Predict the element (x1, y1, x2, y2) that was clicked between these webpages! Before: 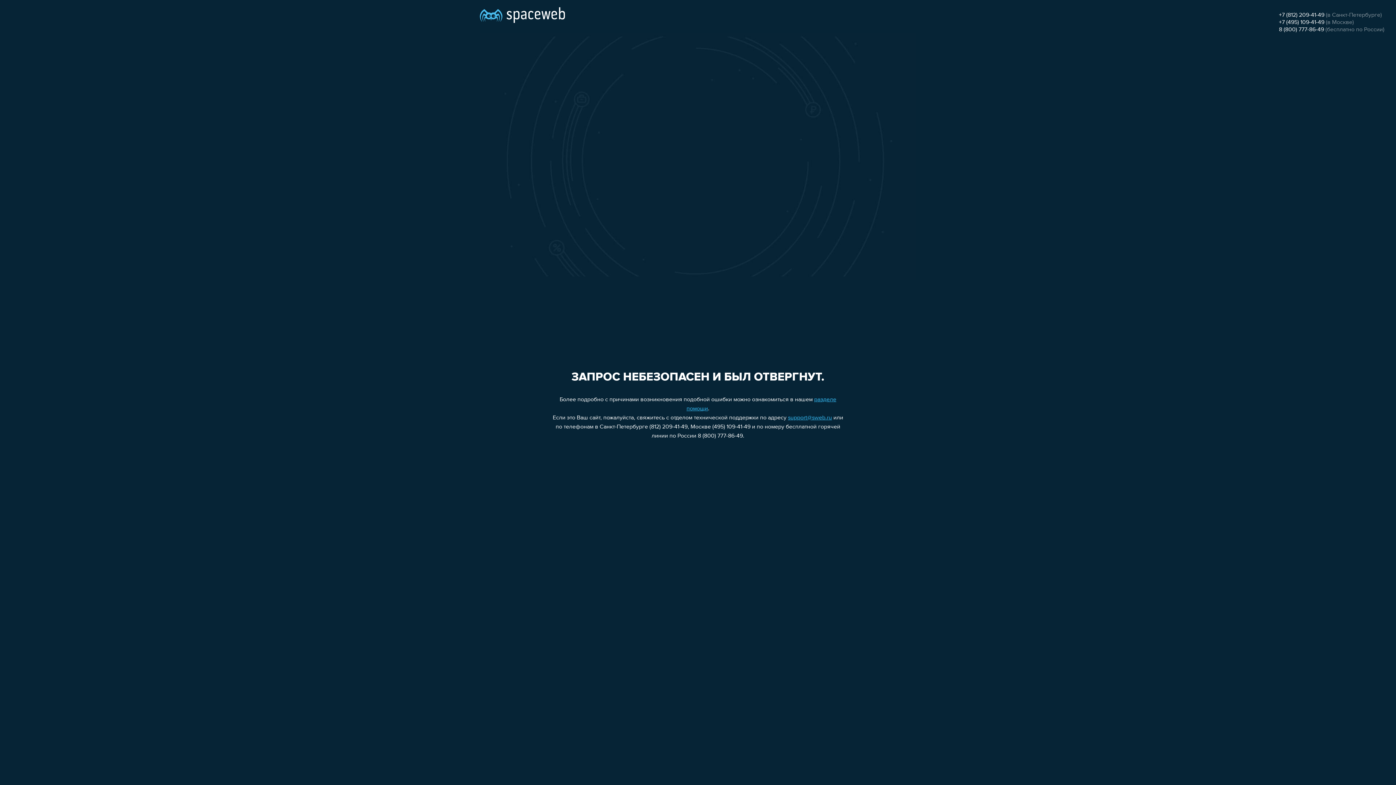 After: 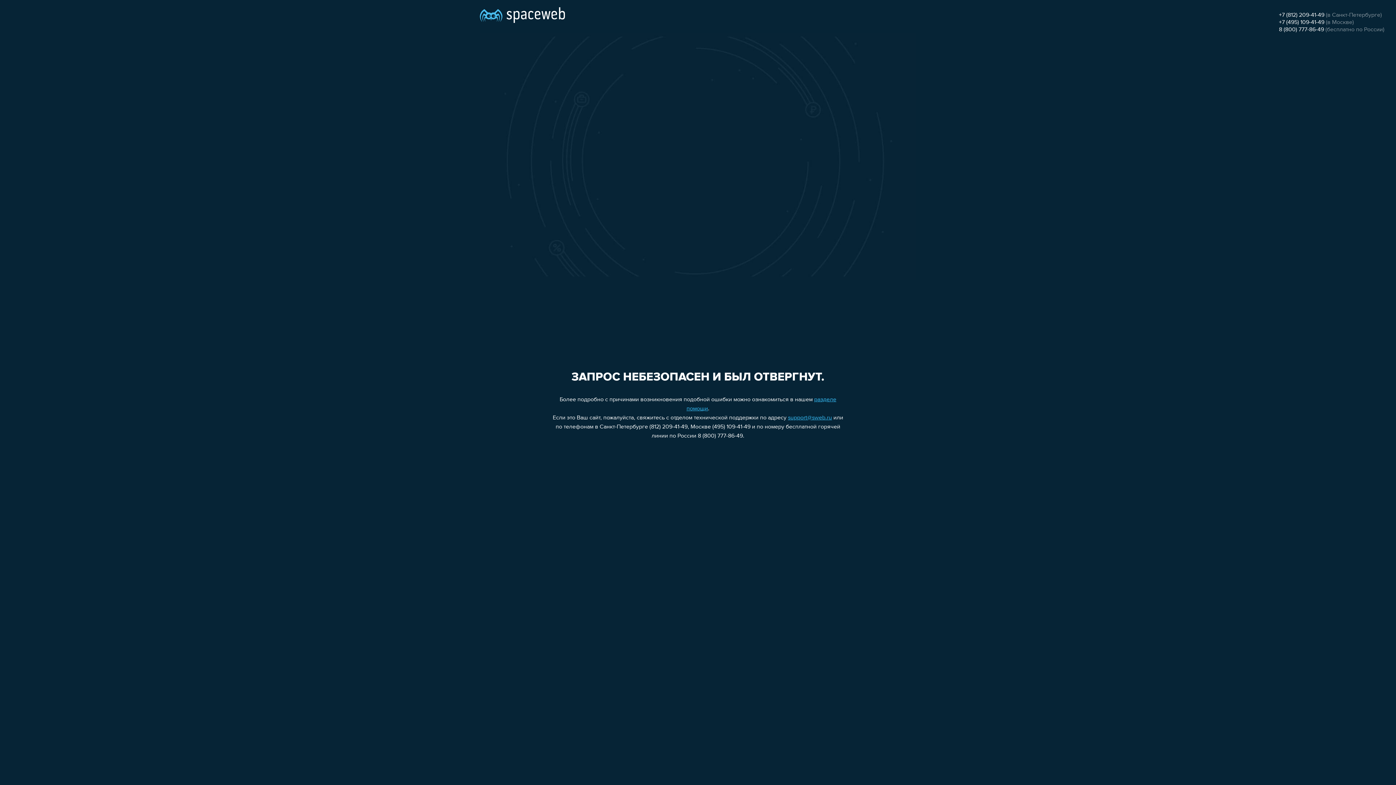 Action: label: +7 (495) 109-41-49 bbox: (1279, 19, 1324, 25)